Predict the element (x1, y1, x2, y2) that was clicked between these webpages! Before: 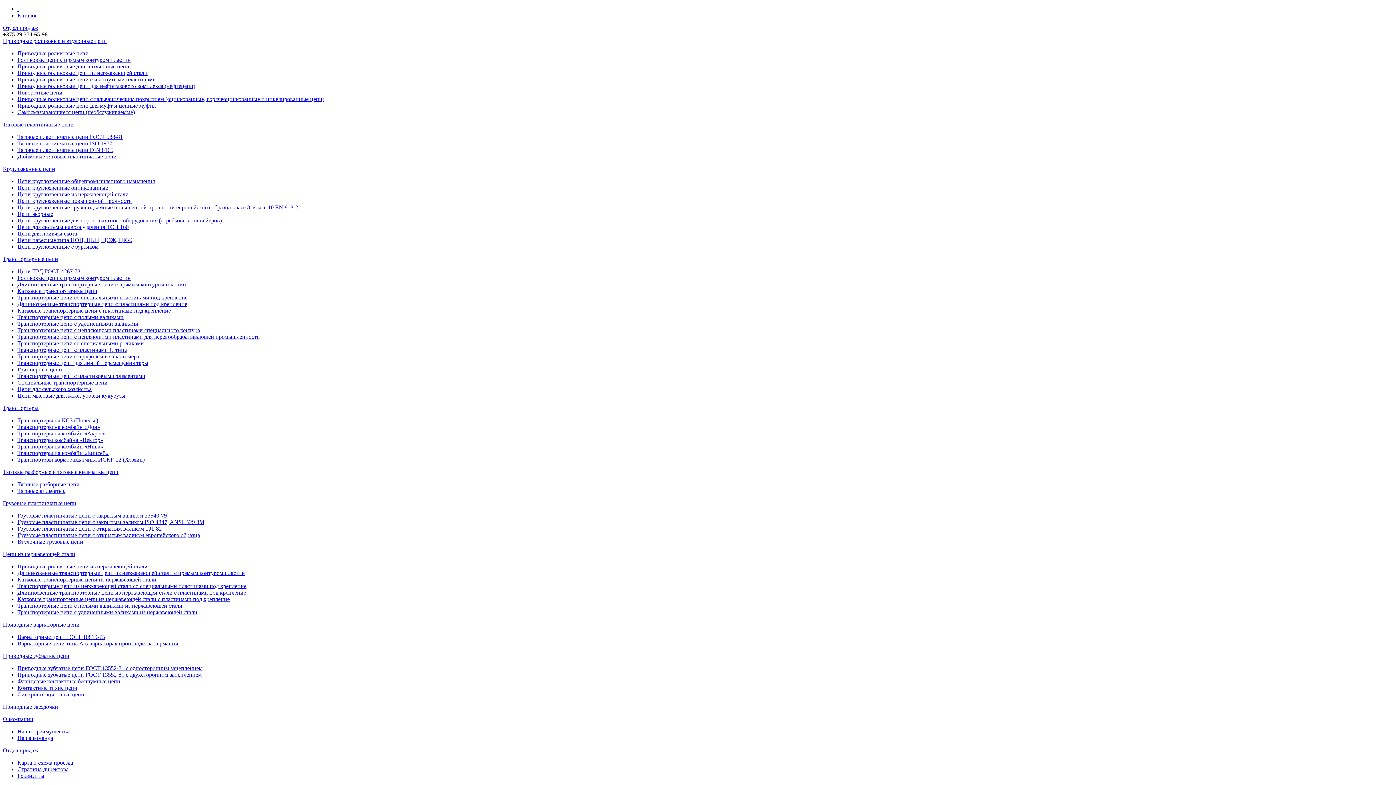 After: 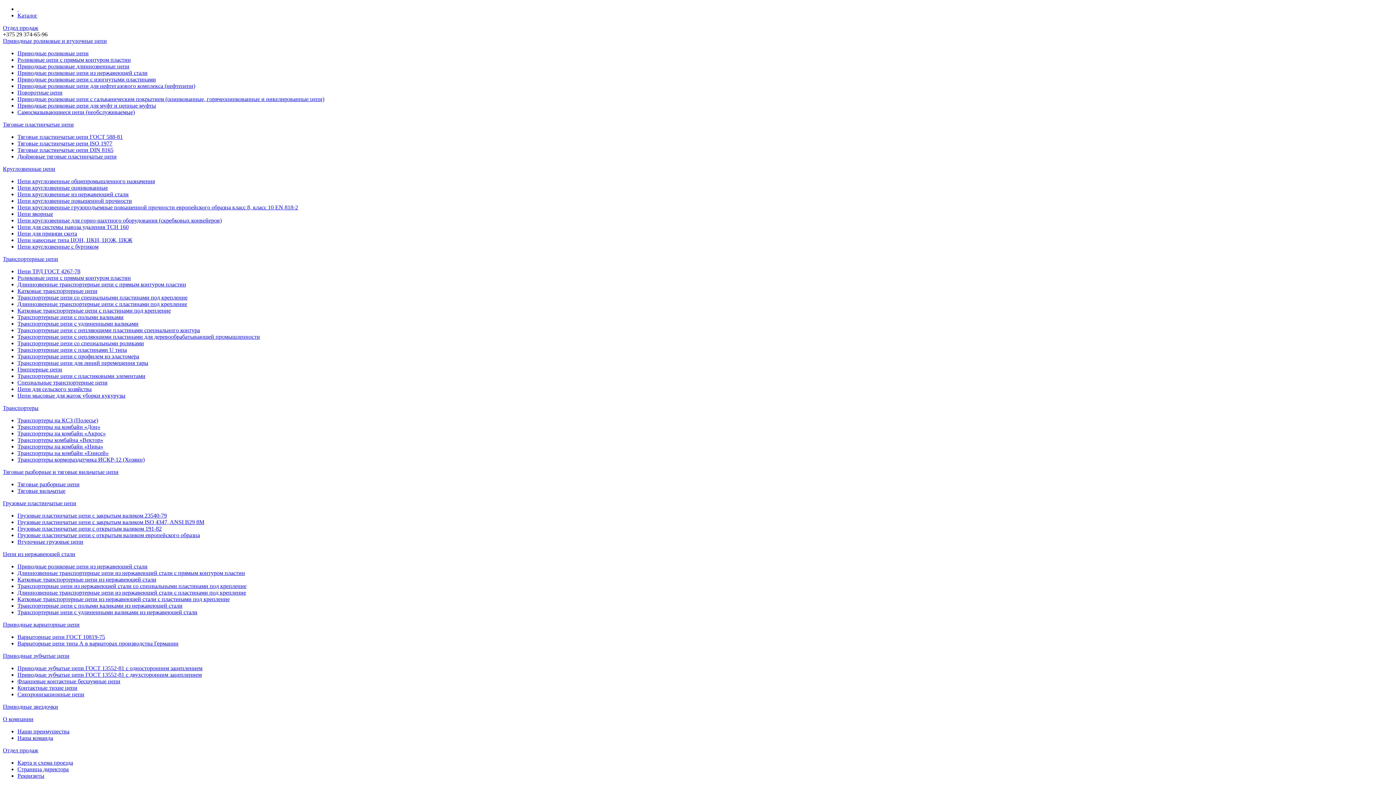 Action: label: Транспортерные цепи для линий перемещения тары bbox: (17, 360, 148, 366)